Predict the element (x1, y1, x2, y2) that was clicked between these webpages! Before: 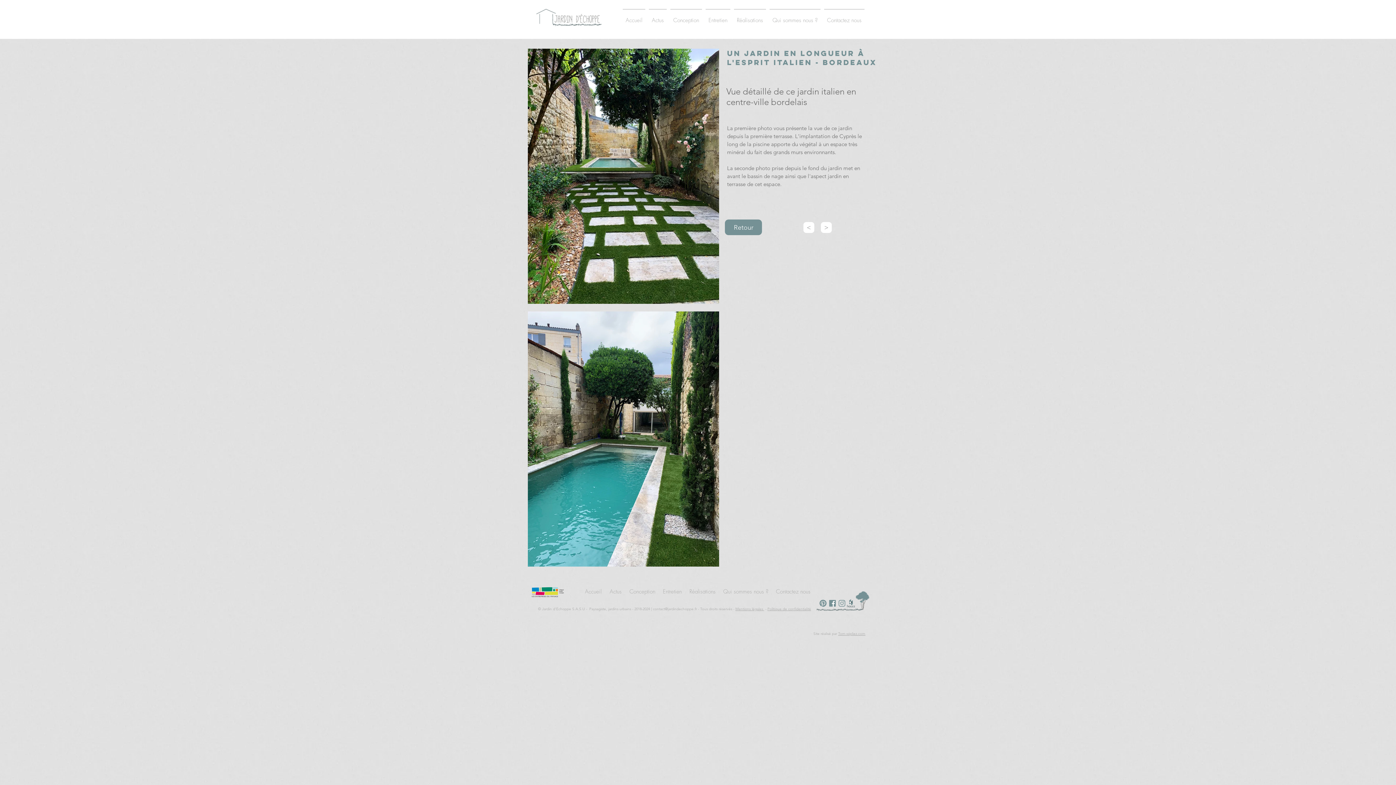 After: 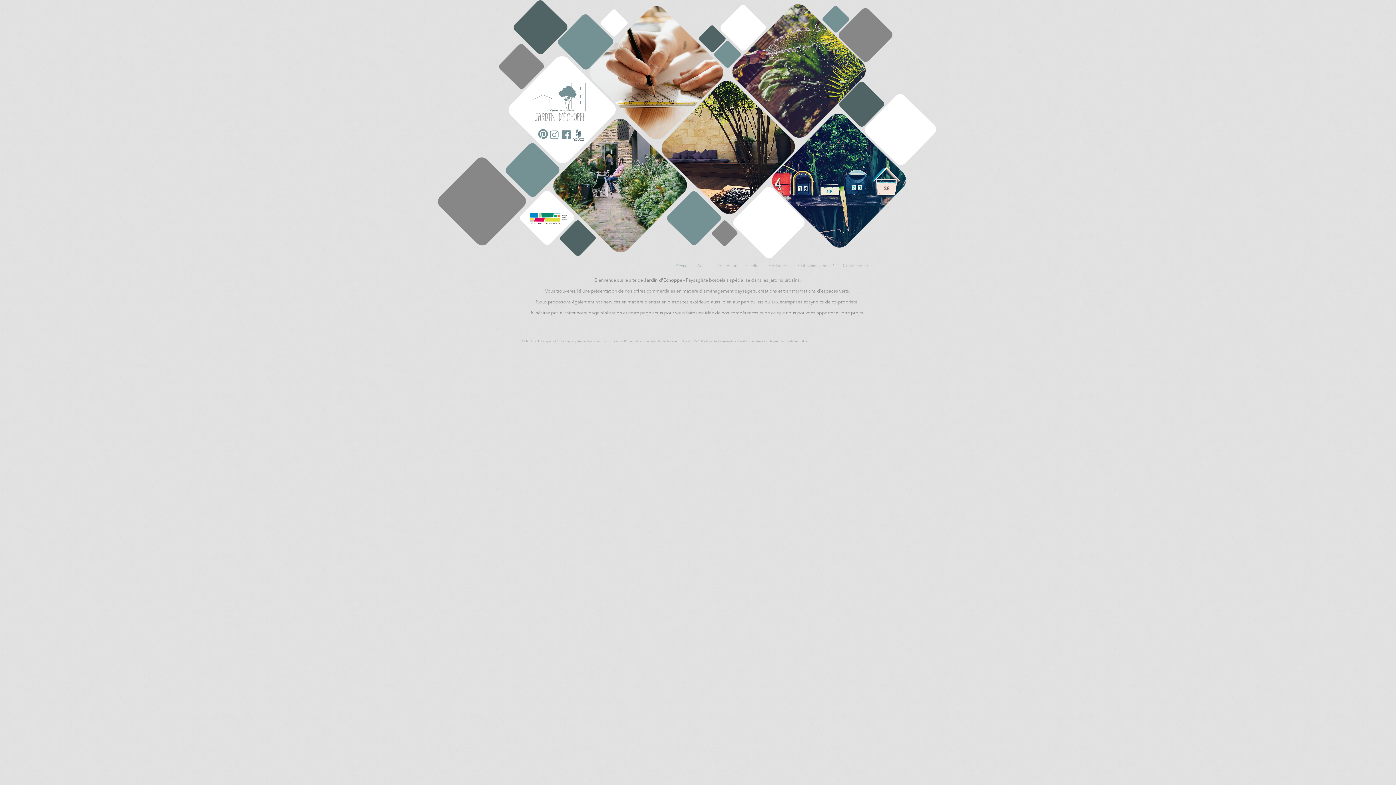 Action: bbox: (581, 581, 605, 603) label: Accueil